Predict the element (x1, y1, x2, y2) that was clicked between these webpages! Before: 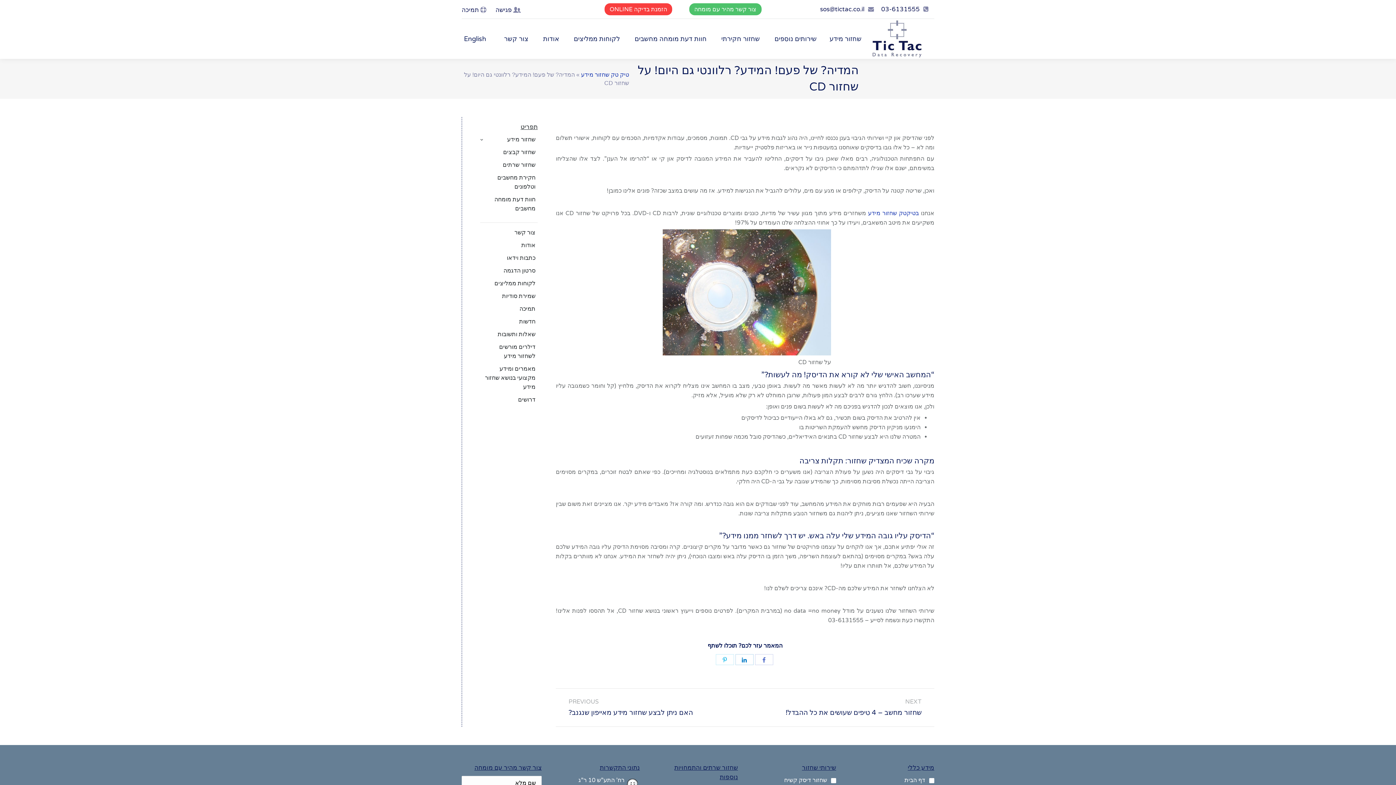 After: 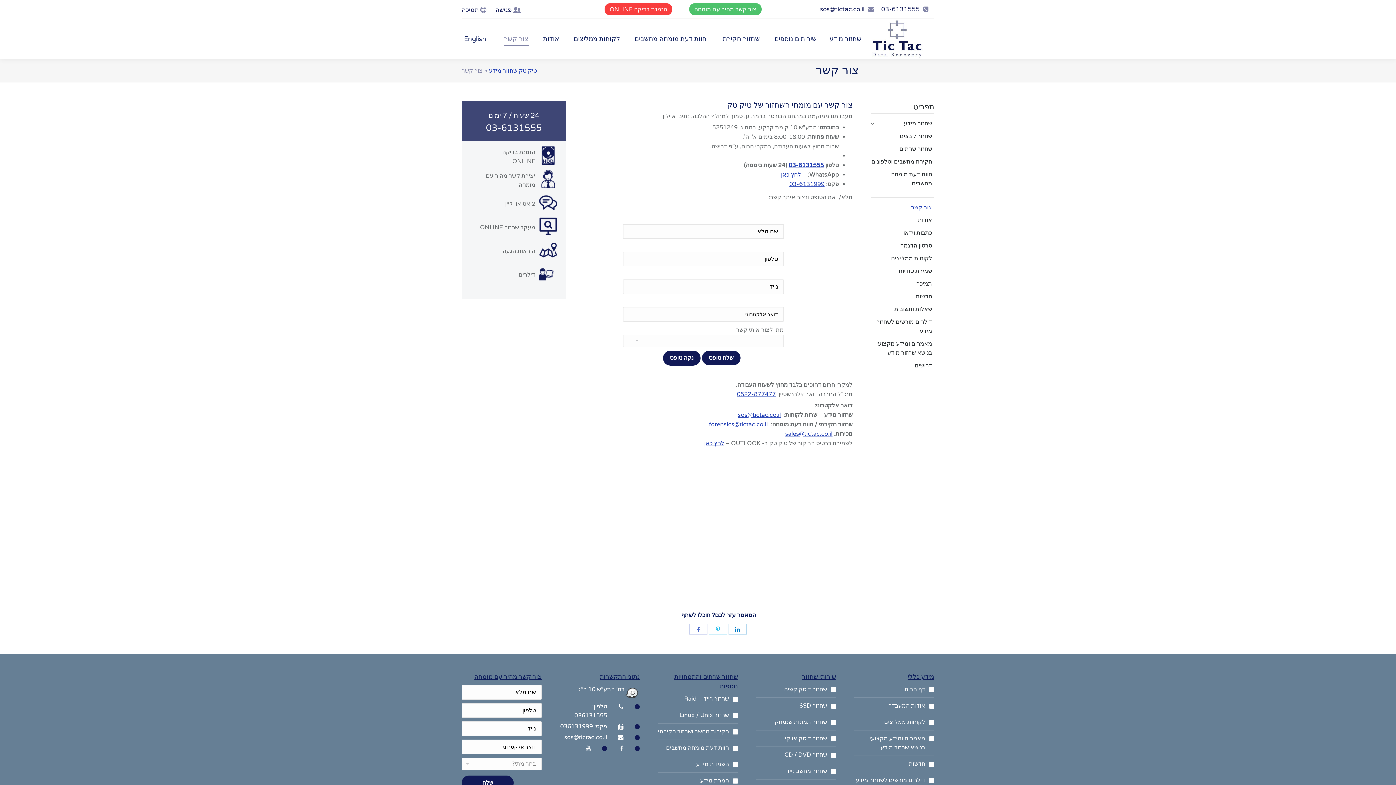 Action: bbox: (498, 25, 534, 52) label: צור קשר